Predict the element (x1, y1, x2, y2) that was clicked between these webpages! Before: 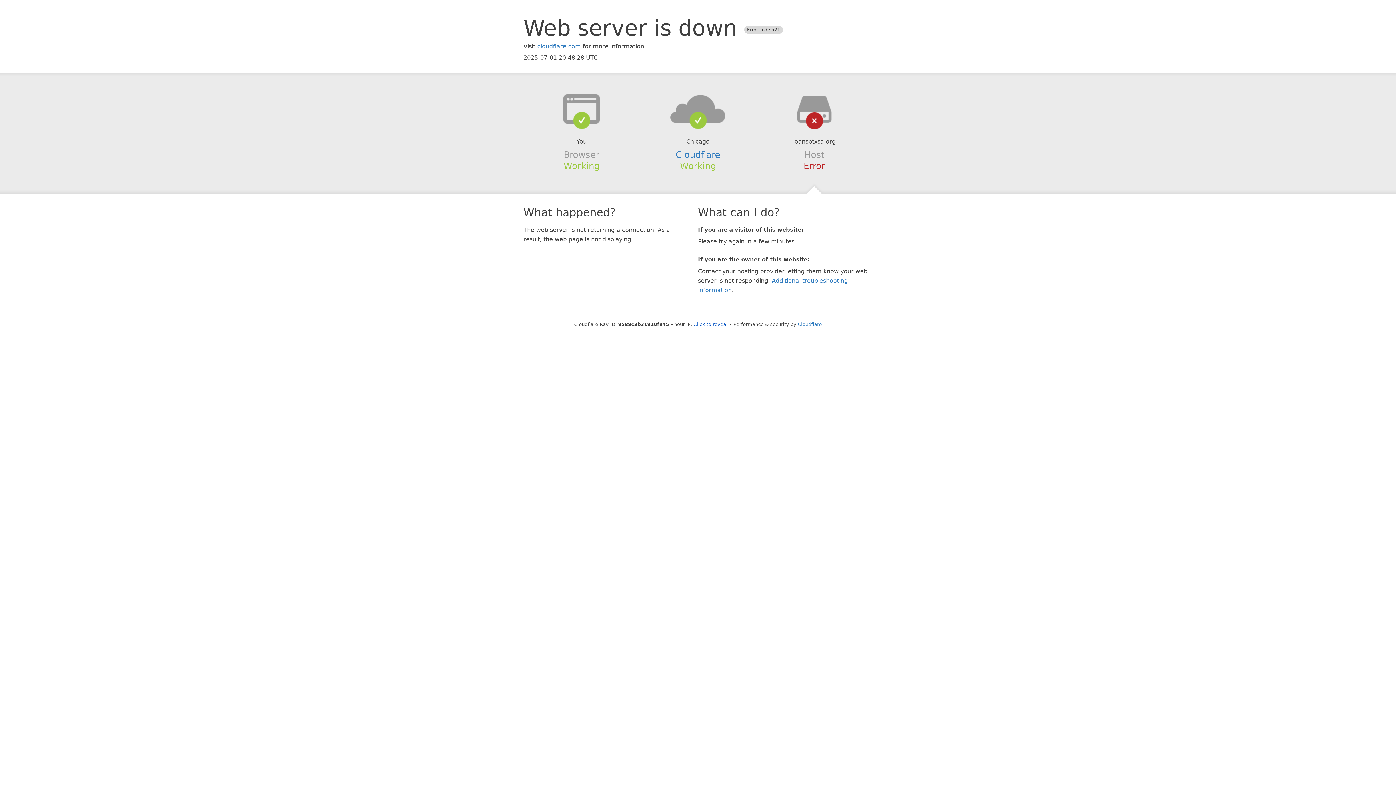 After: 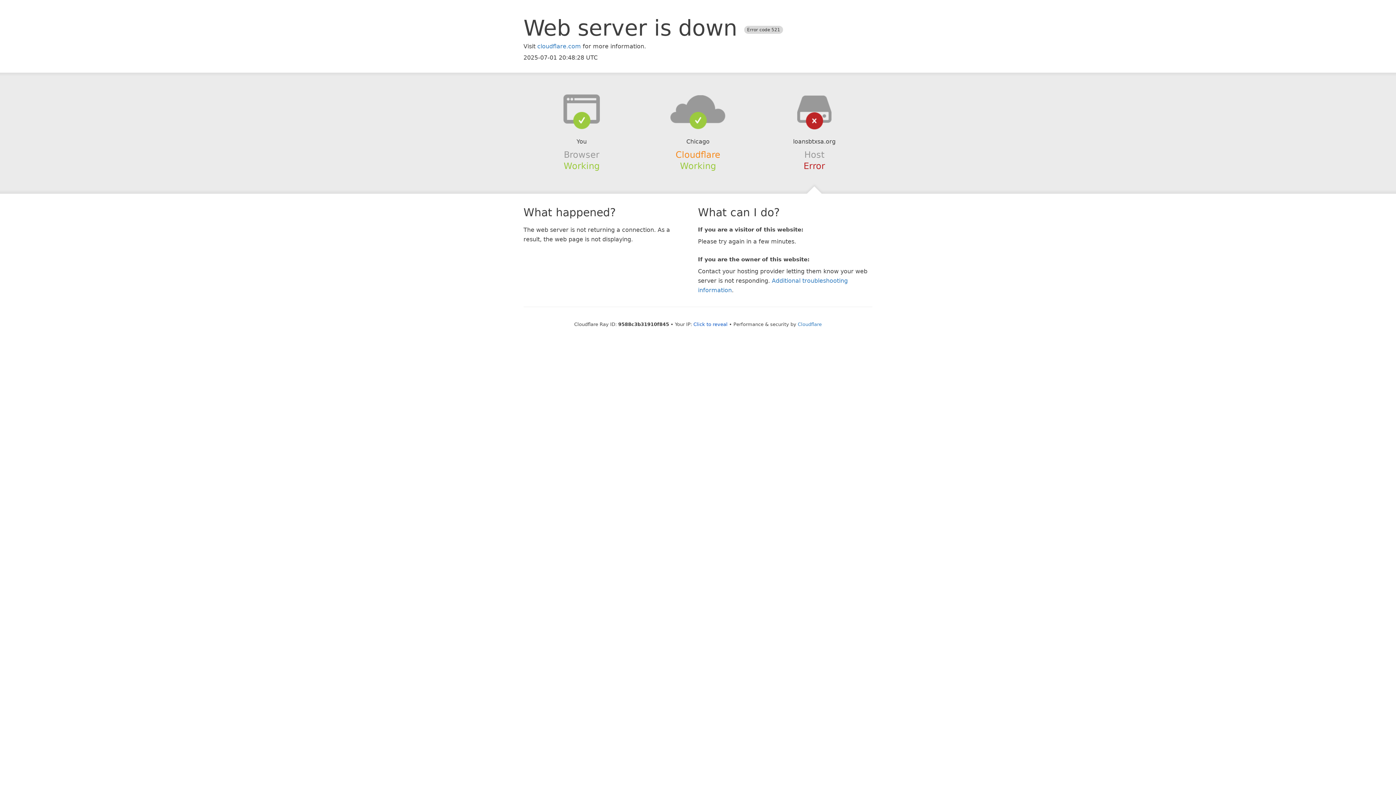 Action: label: Cloudflare bbox: (675, 149, 720, 159)